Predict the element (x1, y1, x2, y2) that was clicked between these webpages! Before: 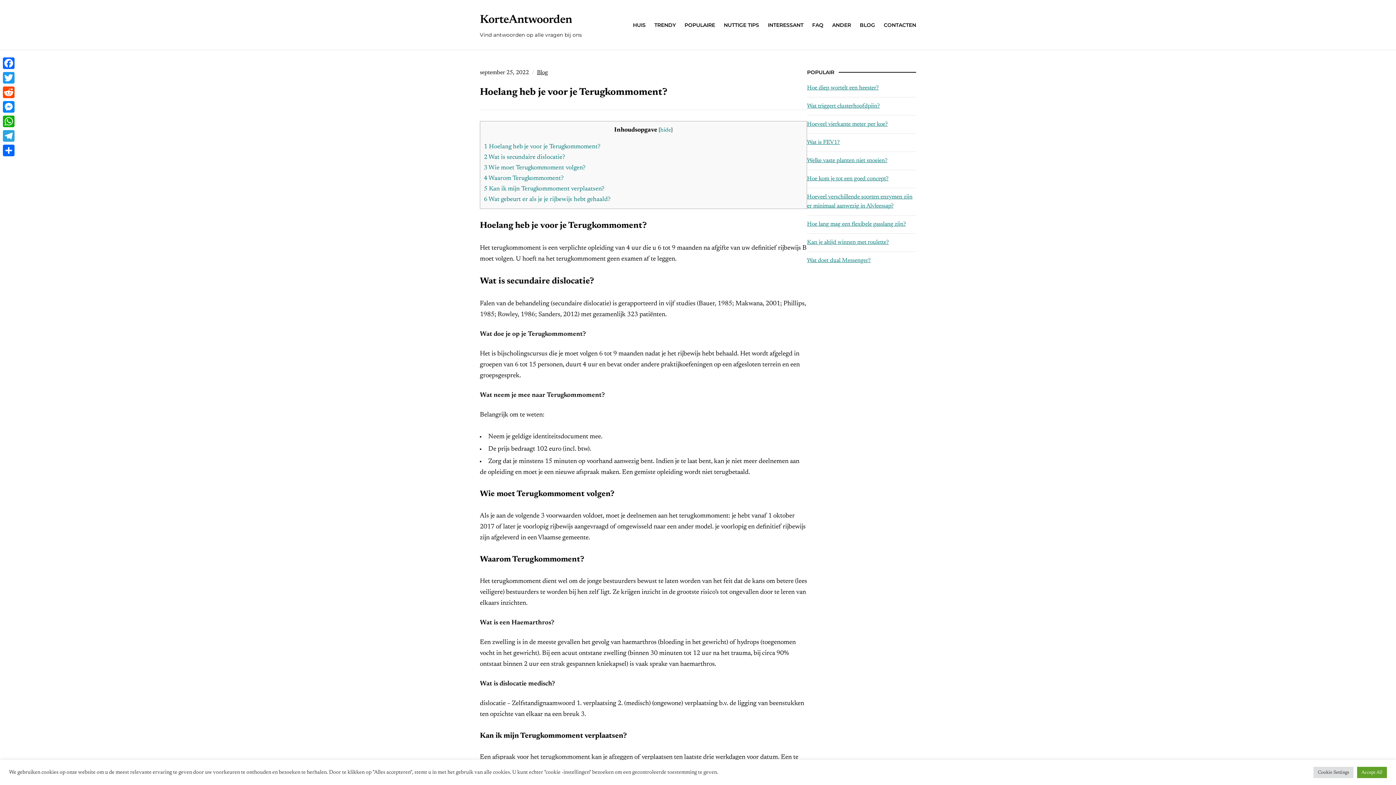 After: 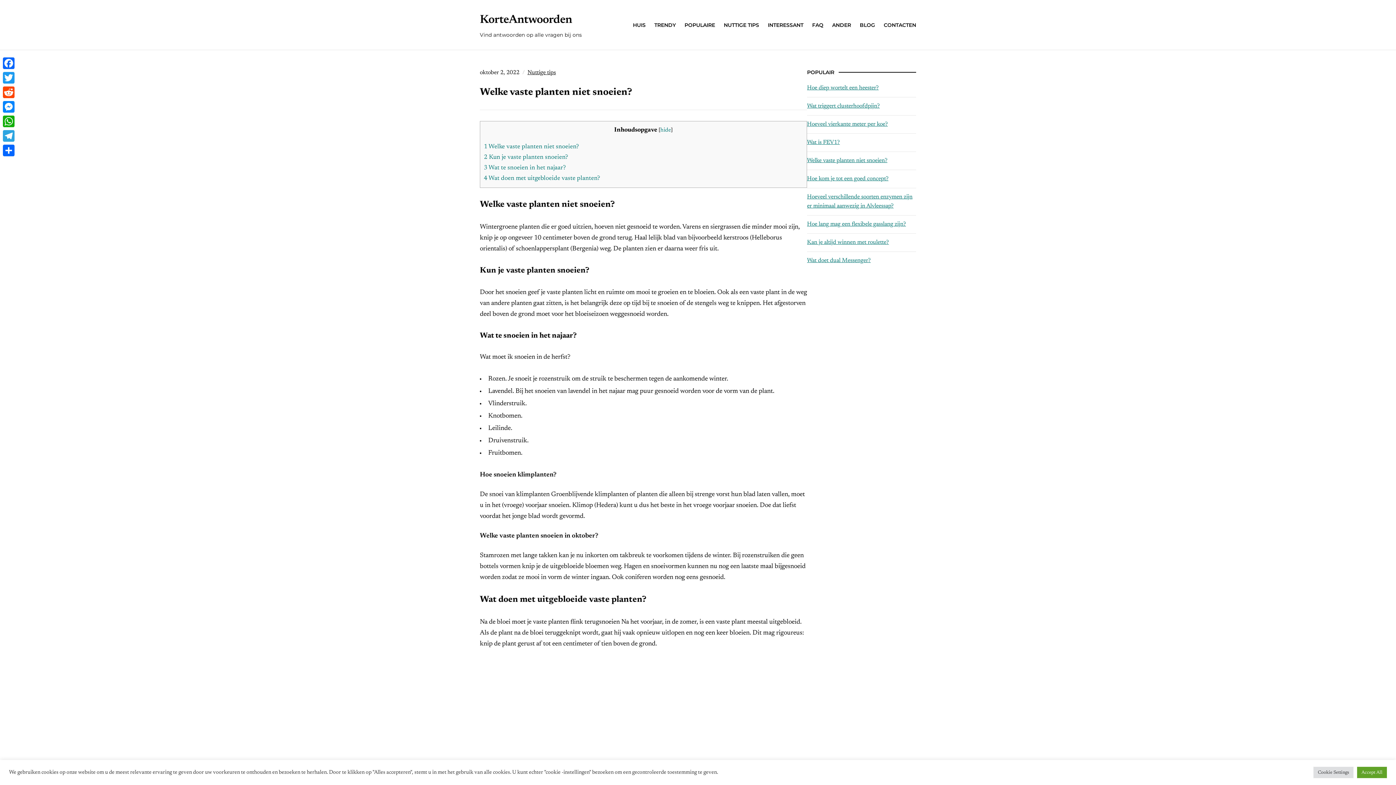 Action: label: Welke vaste planten niet snoeien? bbox: (807, 157, 887, 163)